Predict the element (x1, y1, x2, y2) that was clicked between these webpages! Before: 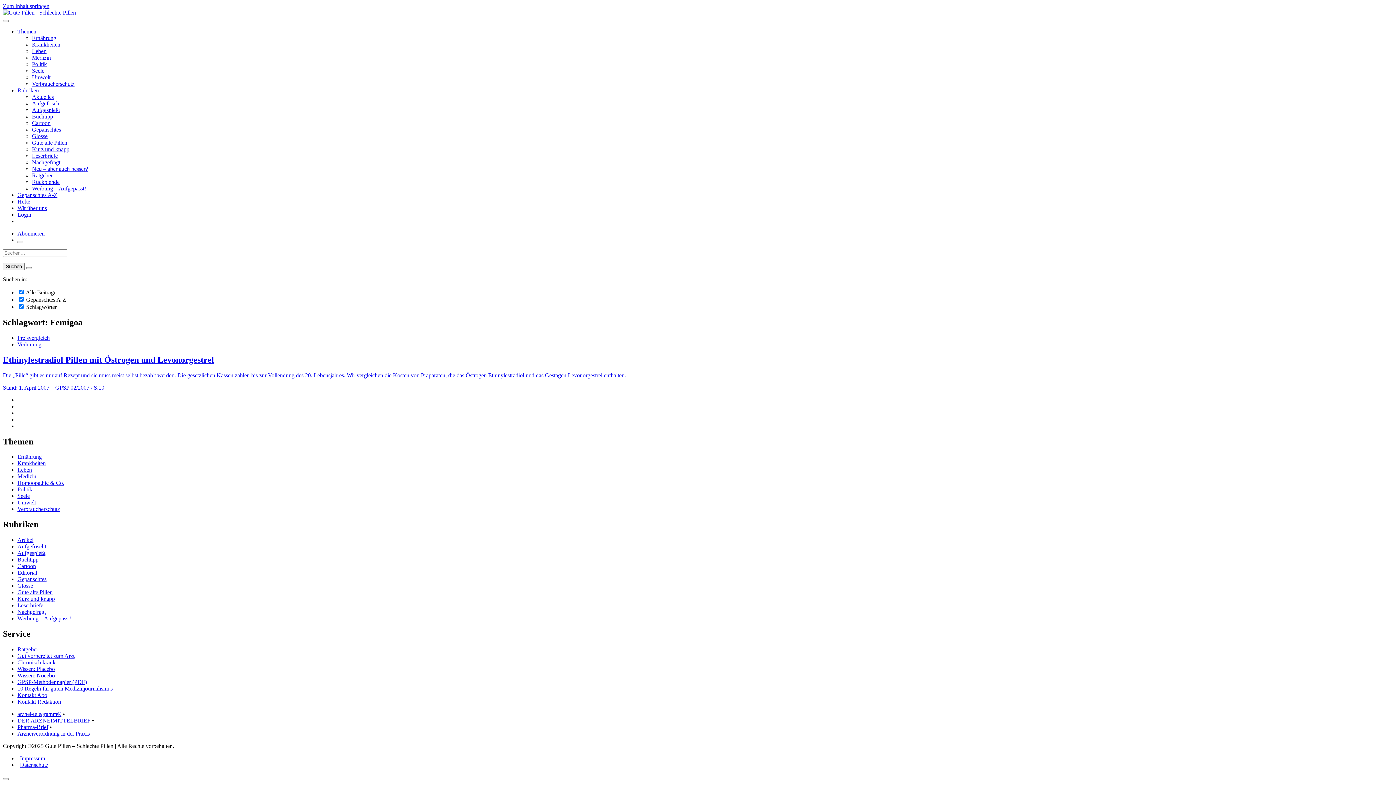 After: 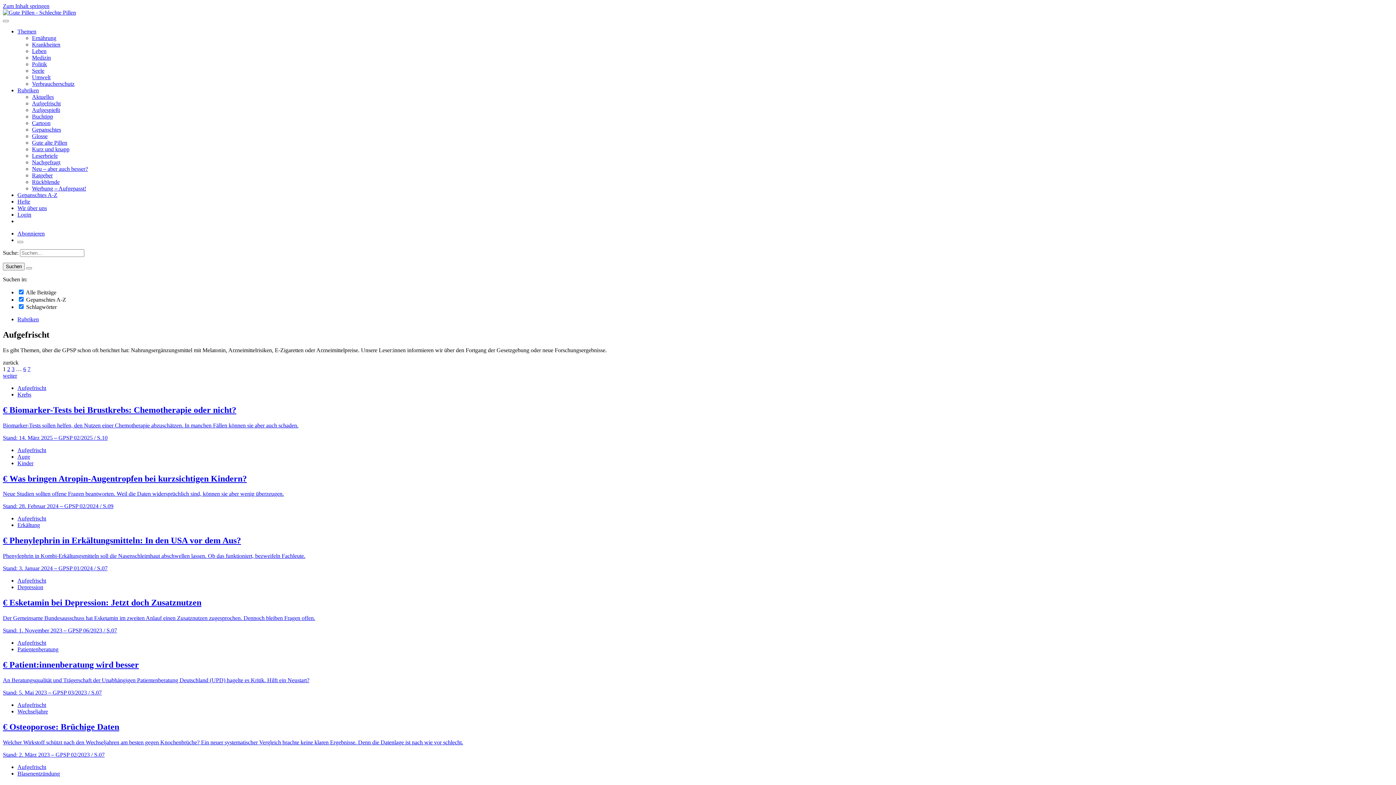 Action: bbox: (17, 543, 46, 549) label: Aufgefrischt